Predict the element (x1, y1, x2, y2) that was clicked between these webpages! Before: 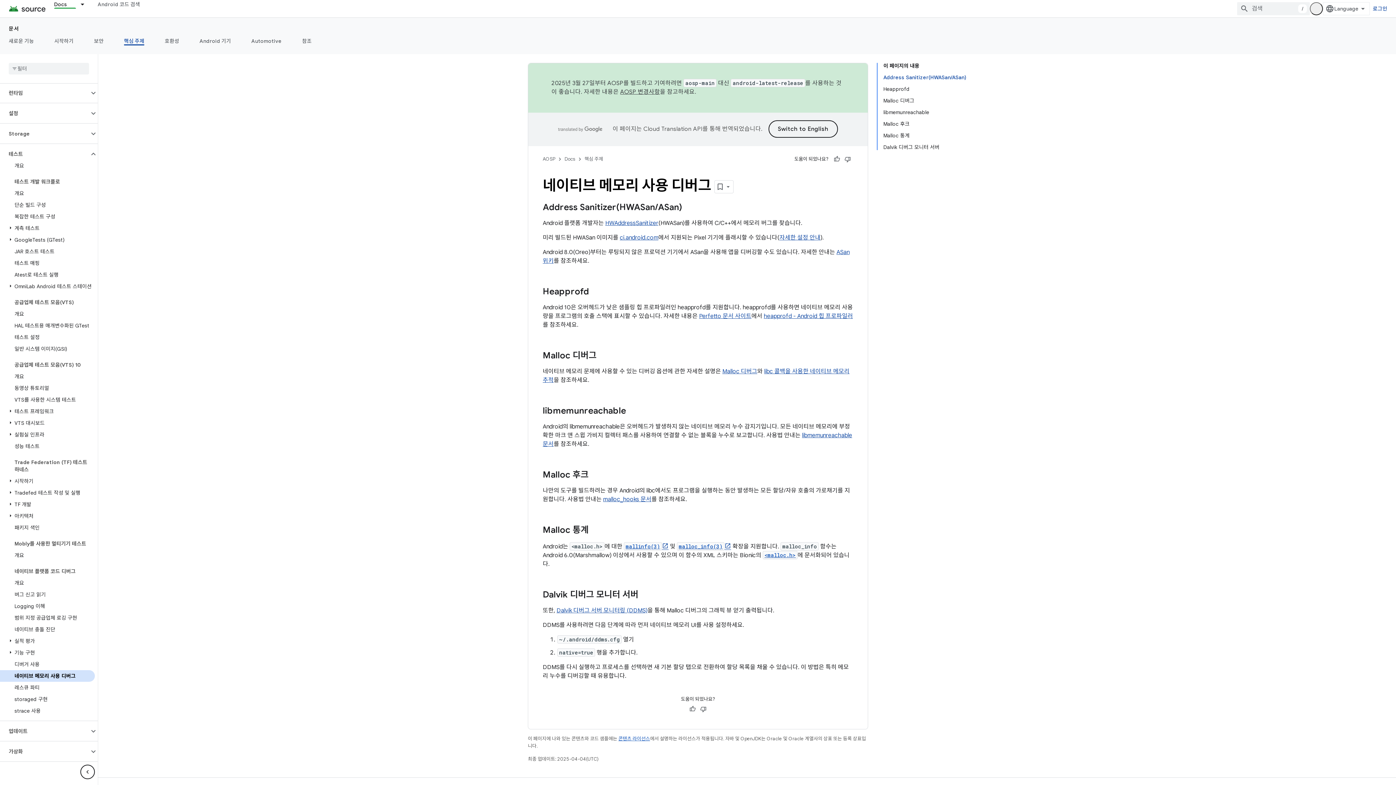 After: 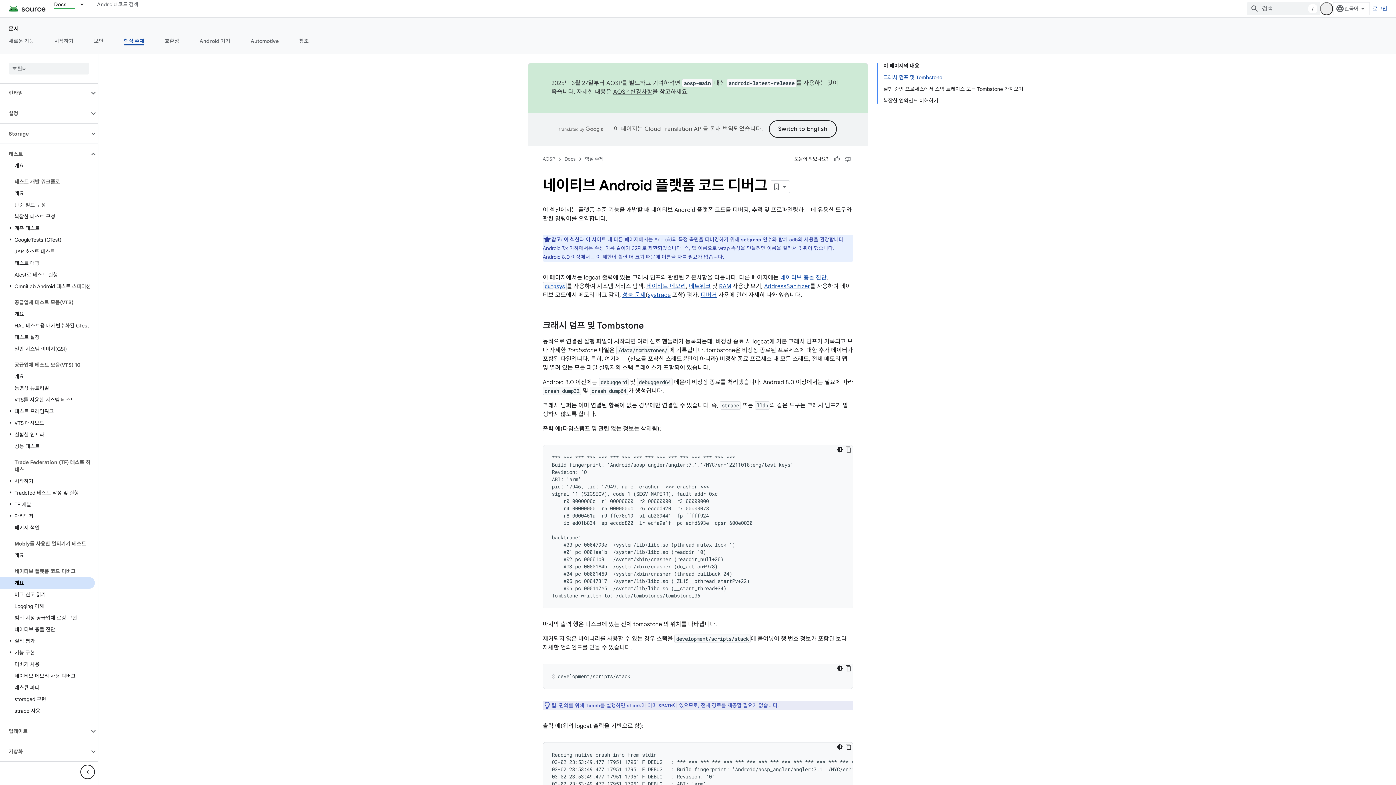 Action: bbox: (0, 577, 94, 589) label: 개요